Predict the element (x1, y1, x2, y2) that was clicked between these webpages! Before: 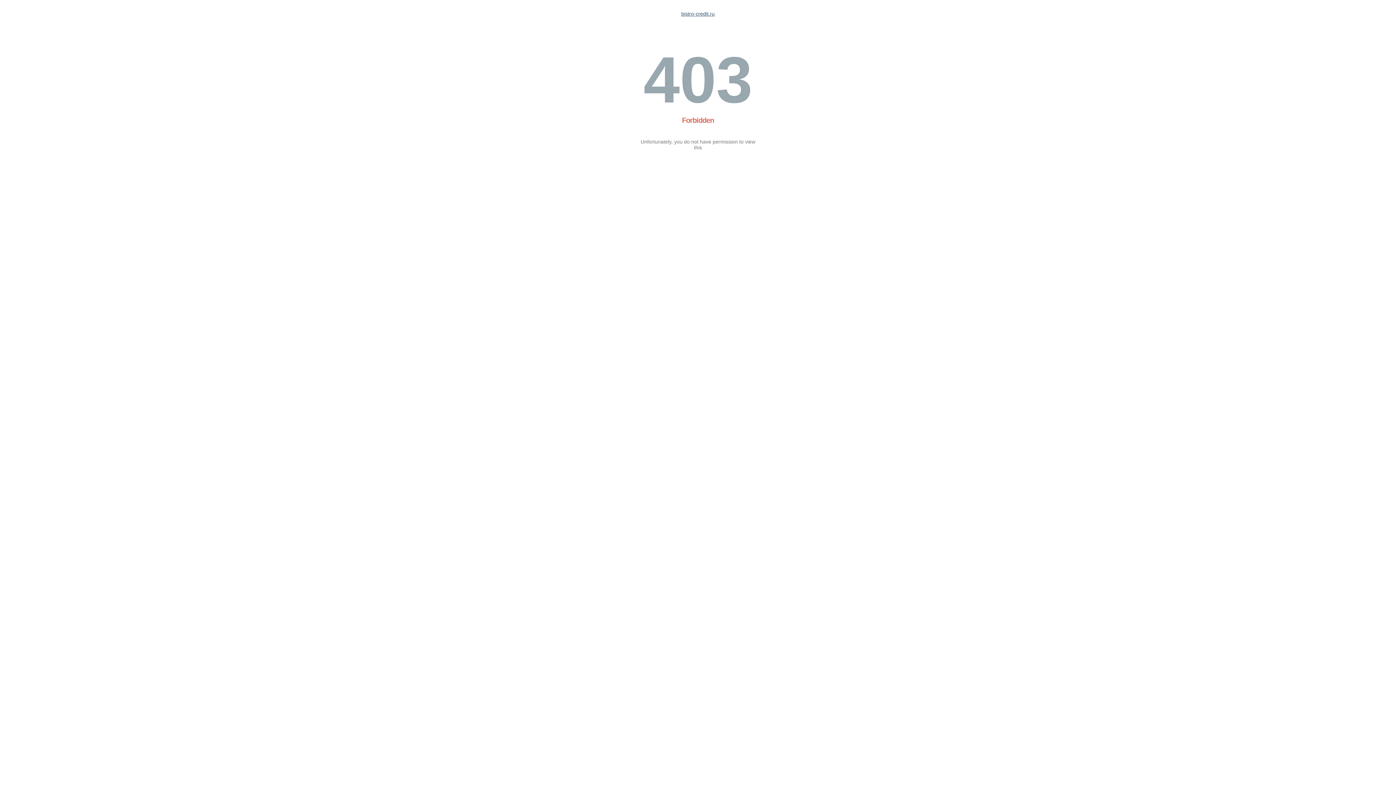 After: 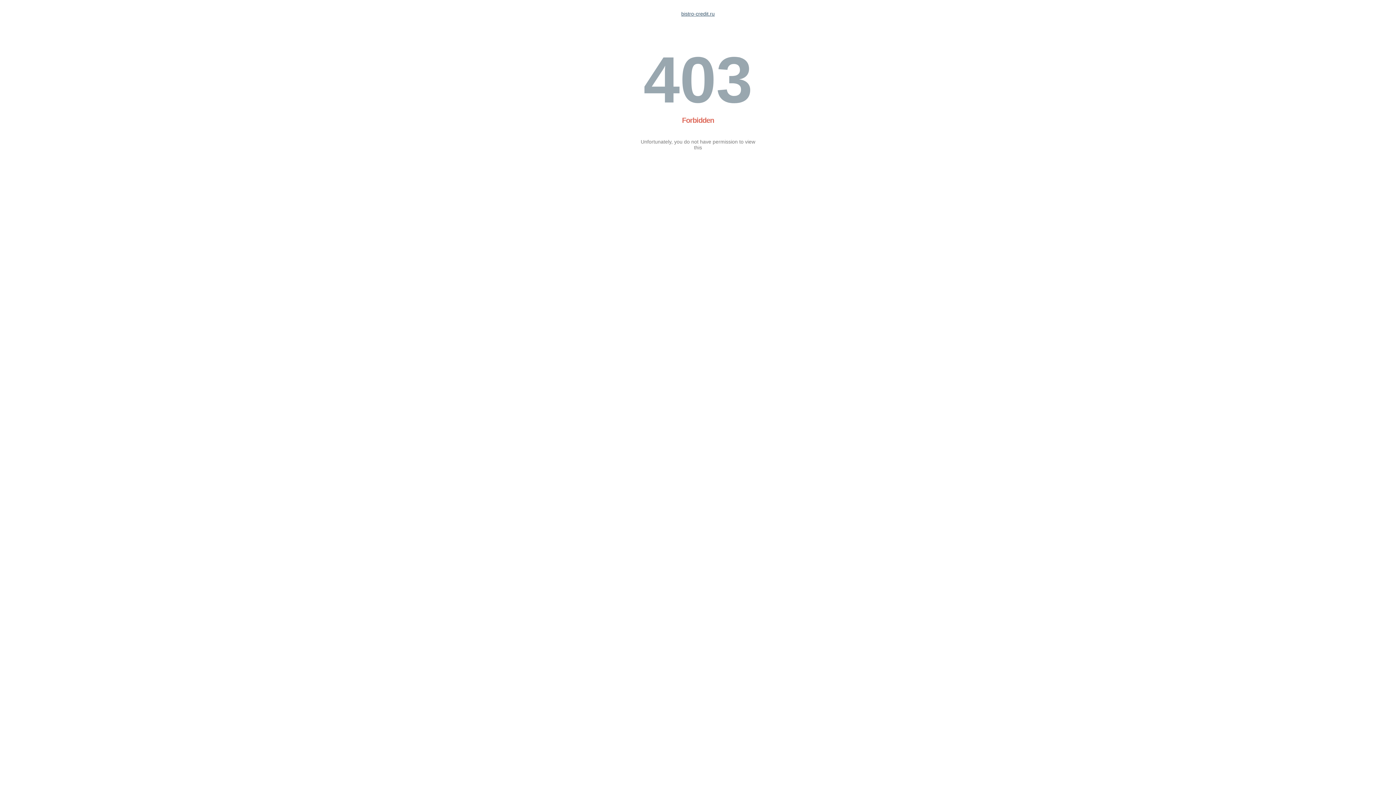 Action: label: bistro-credit.ru bbox: (681, 10, 714, 16)